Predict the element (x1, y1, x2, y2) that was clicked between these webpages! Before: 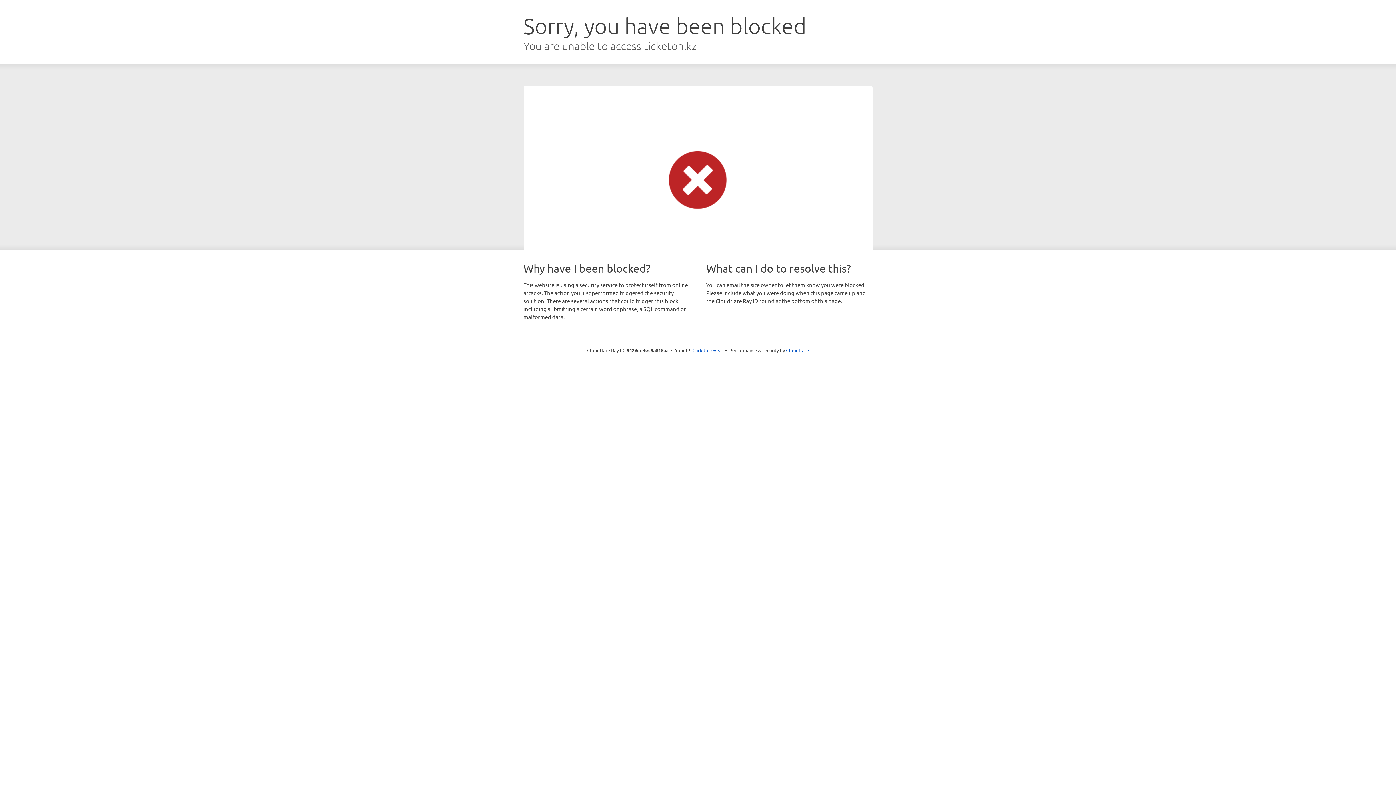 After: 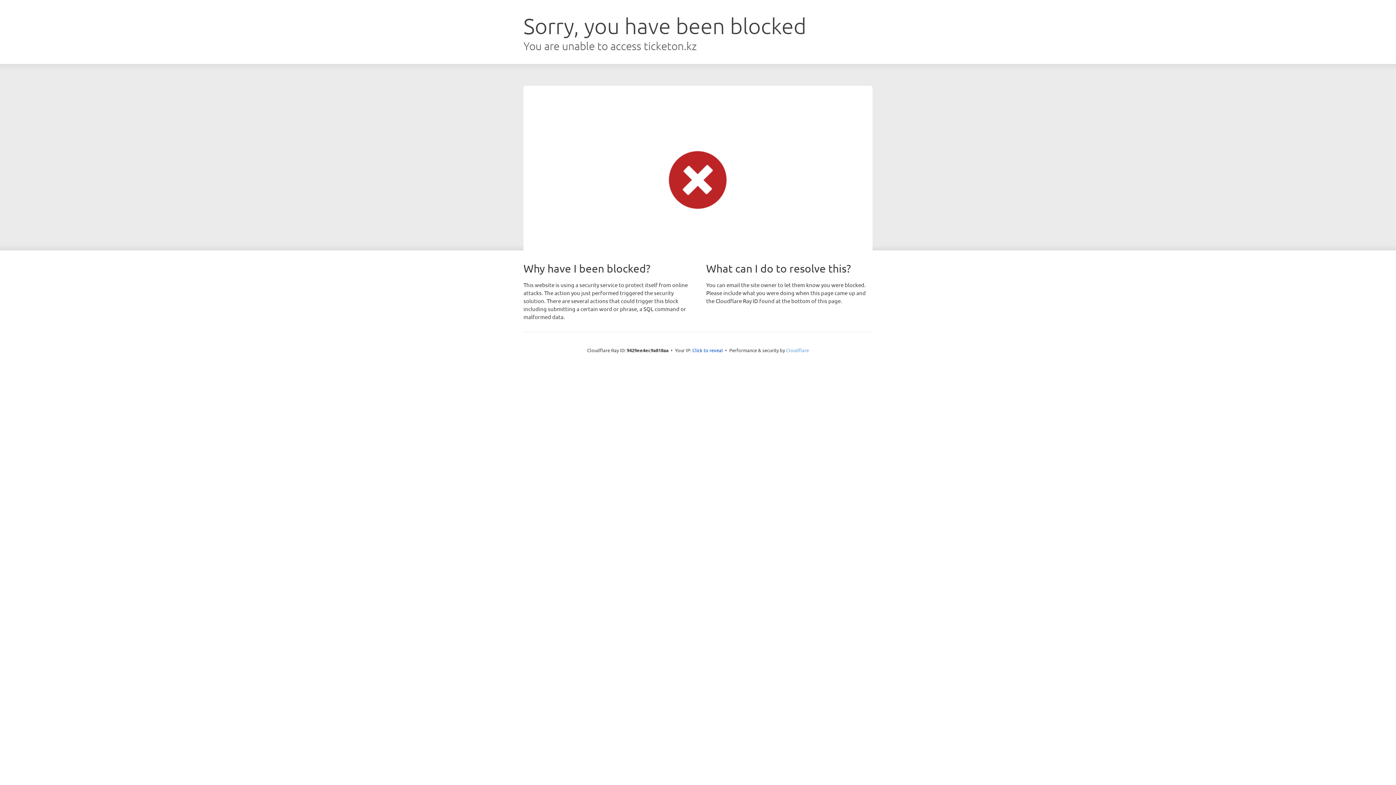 Action: label: Cloudflare bbox: (786, 347, 809, 353)